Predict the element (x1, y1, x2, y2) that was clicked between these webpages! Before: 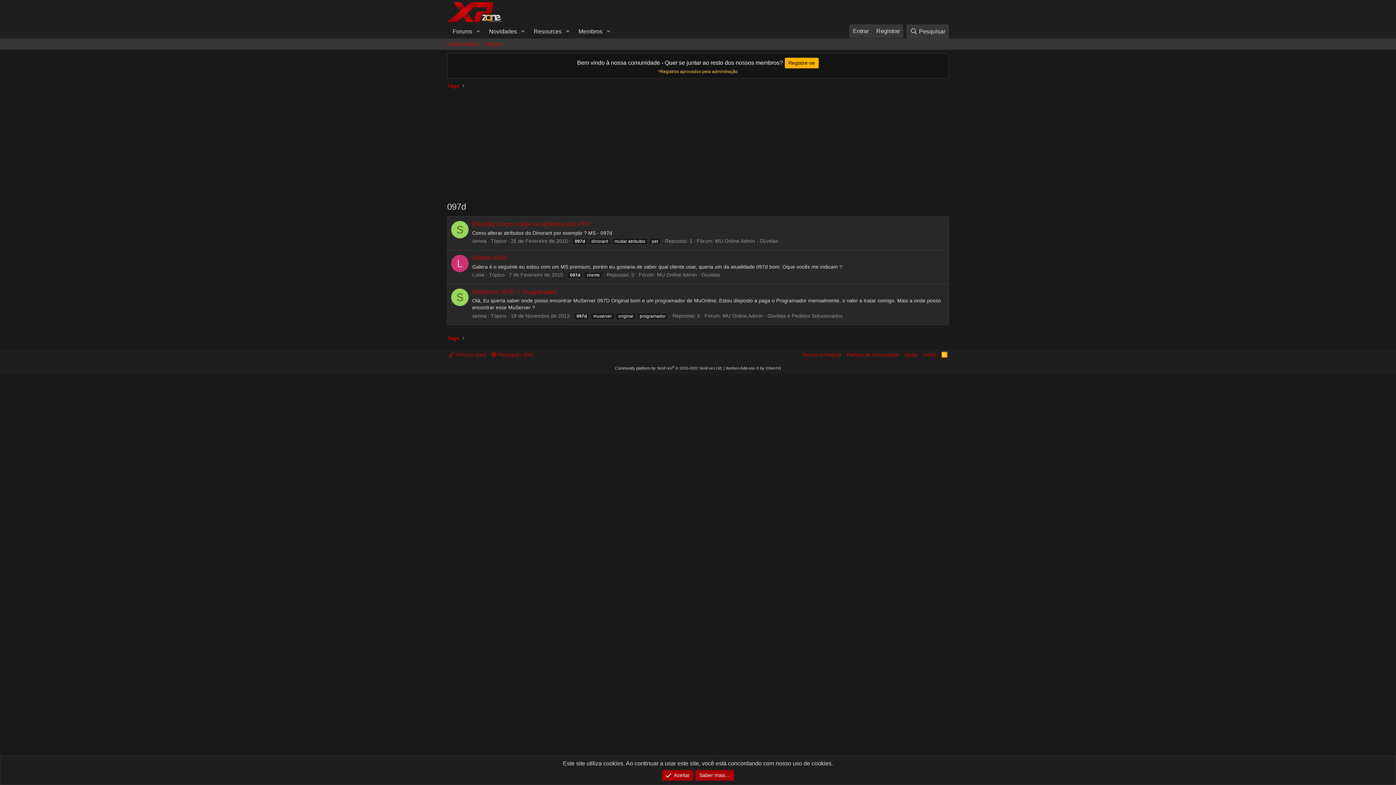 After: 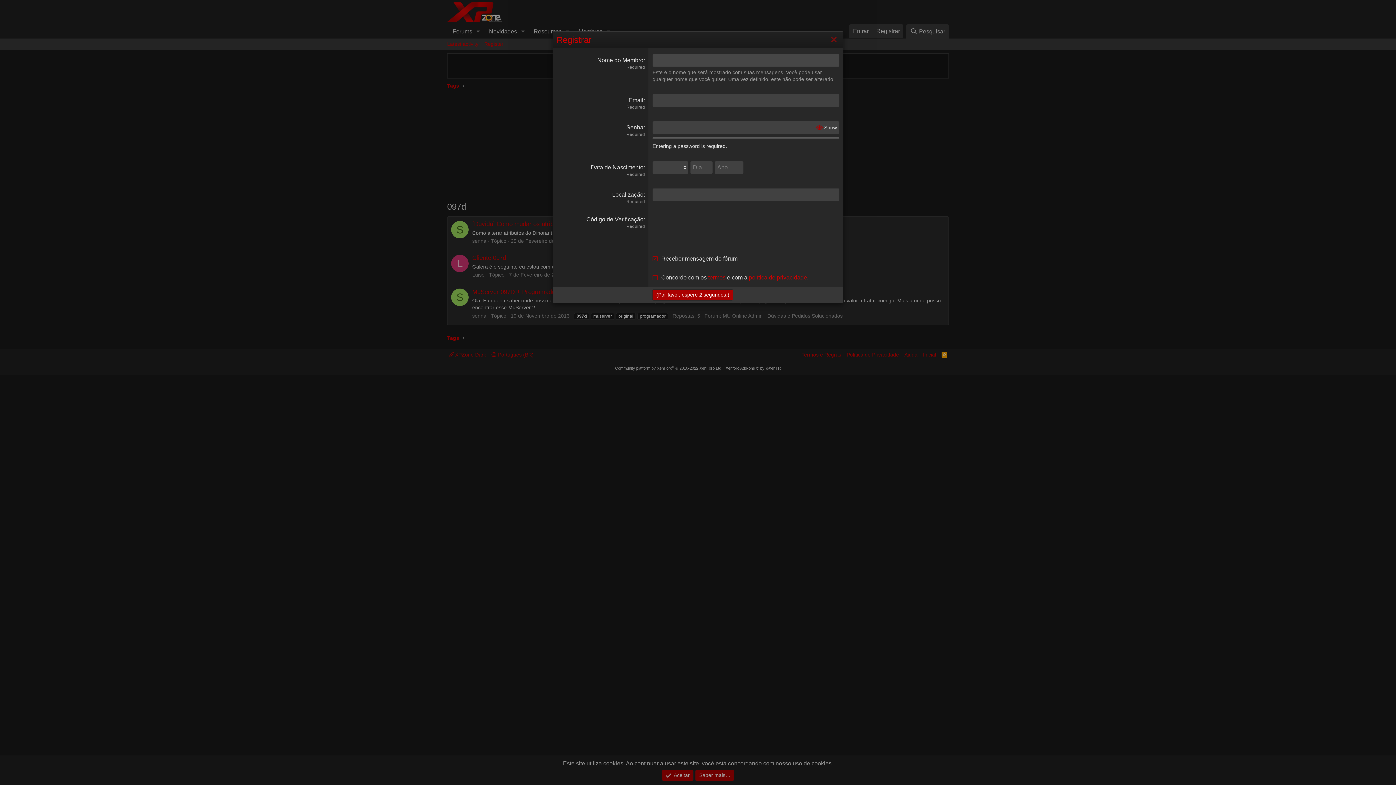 Action: label: Registrar bbox: (872, 24, 903, 38)